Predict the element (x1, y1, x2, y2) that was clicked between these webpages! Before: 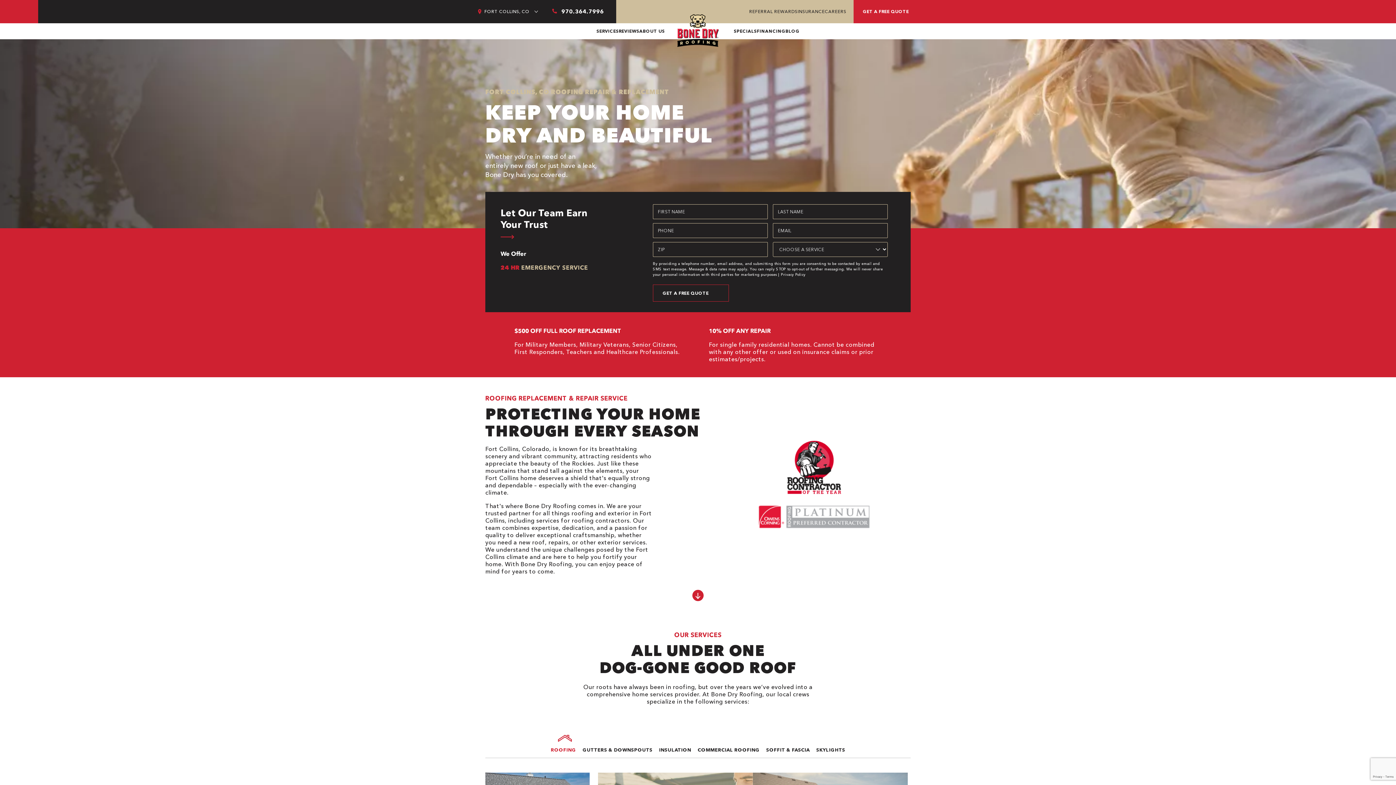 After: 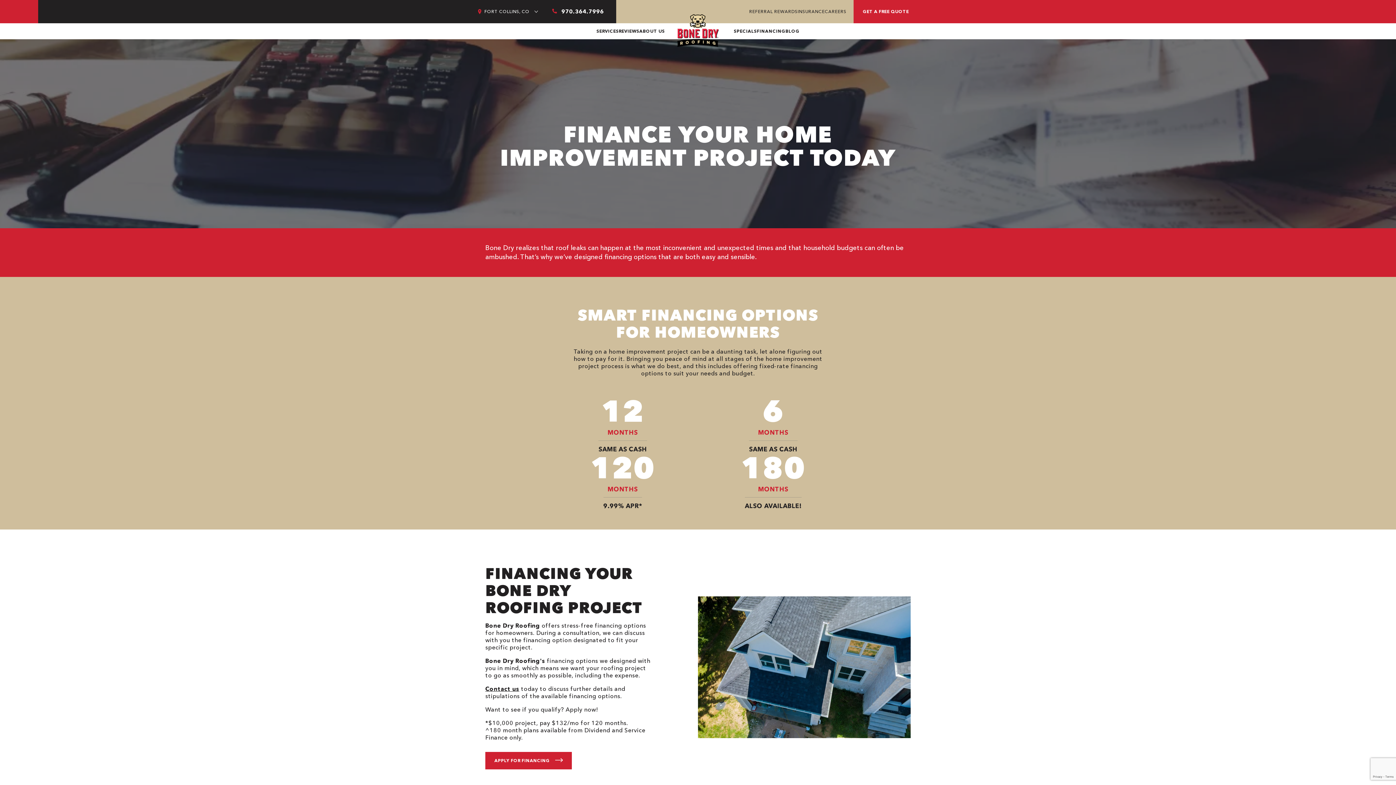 Action: bbox: (757, 23, 785, 39) label: FINANCING